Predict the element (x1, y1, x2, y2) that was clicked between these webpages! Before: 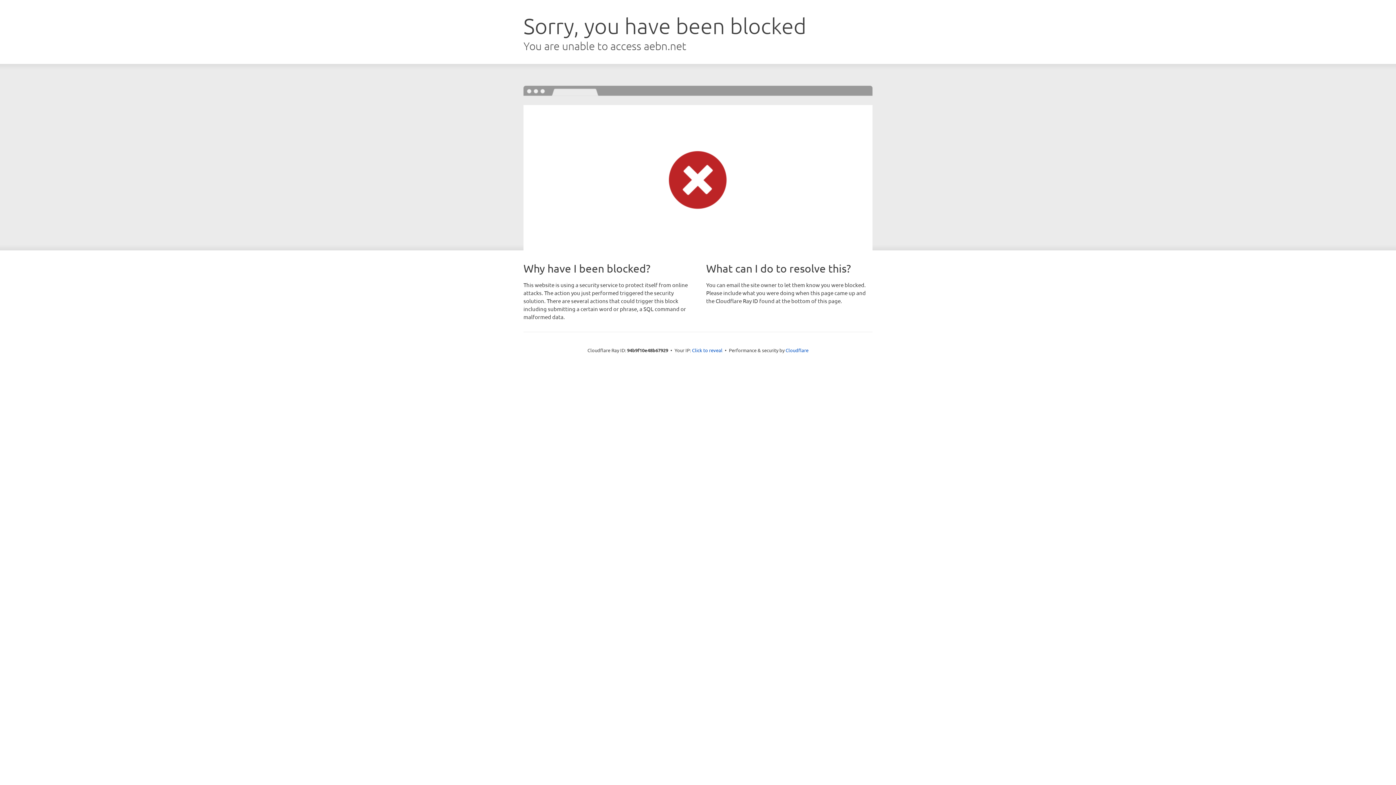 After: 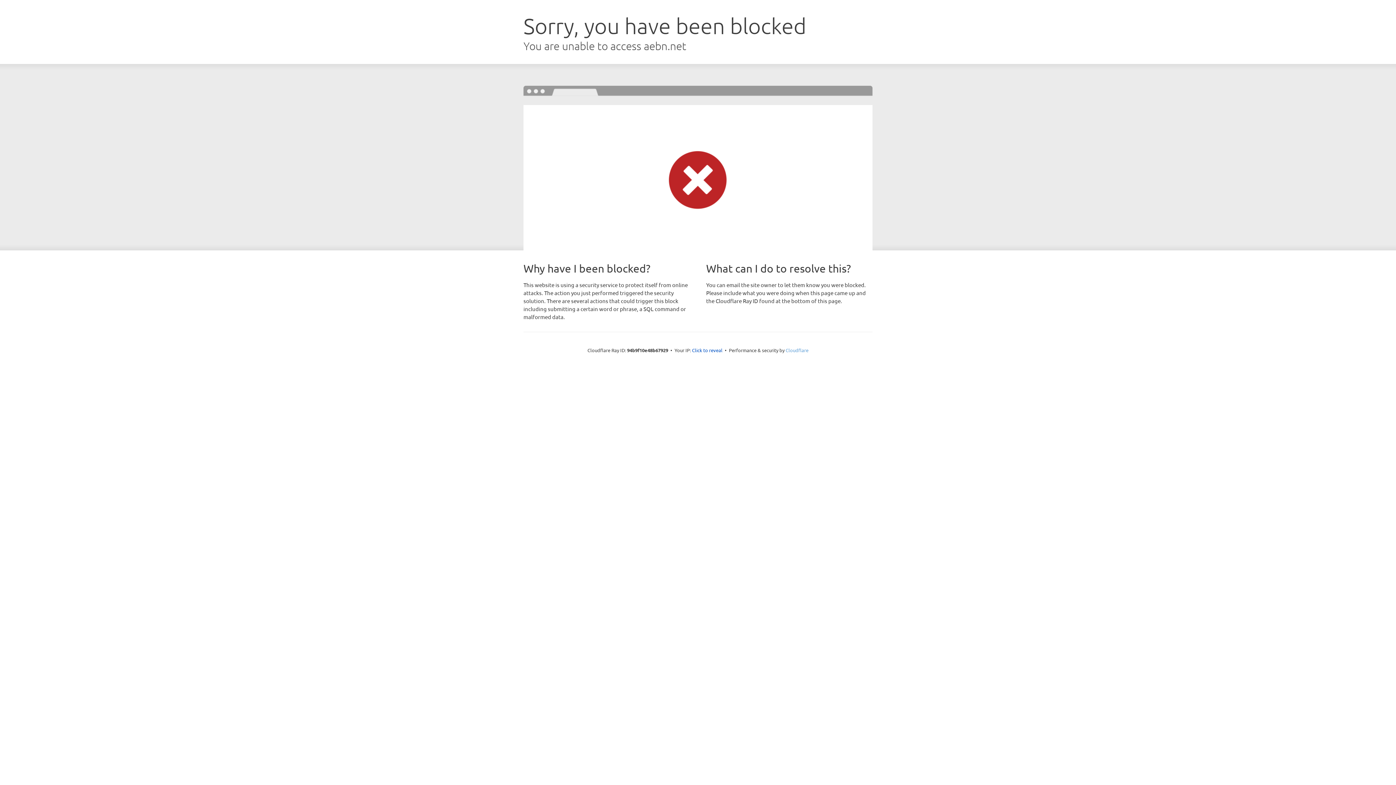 Action: bbox: (785, 347, 808, 353) label: Cloudflare